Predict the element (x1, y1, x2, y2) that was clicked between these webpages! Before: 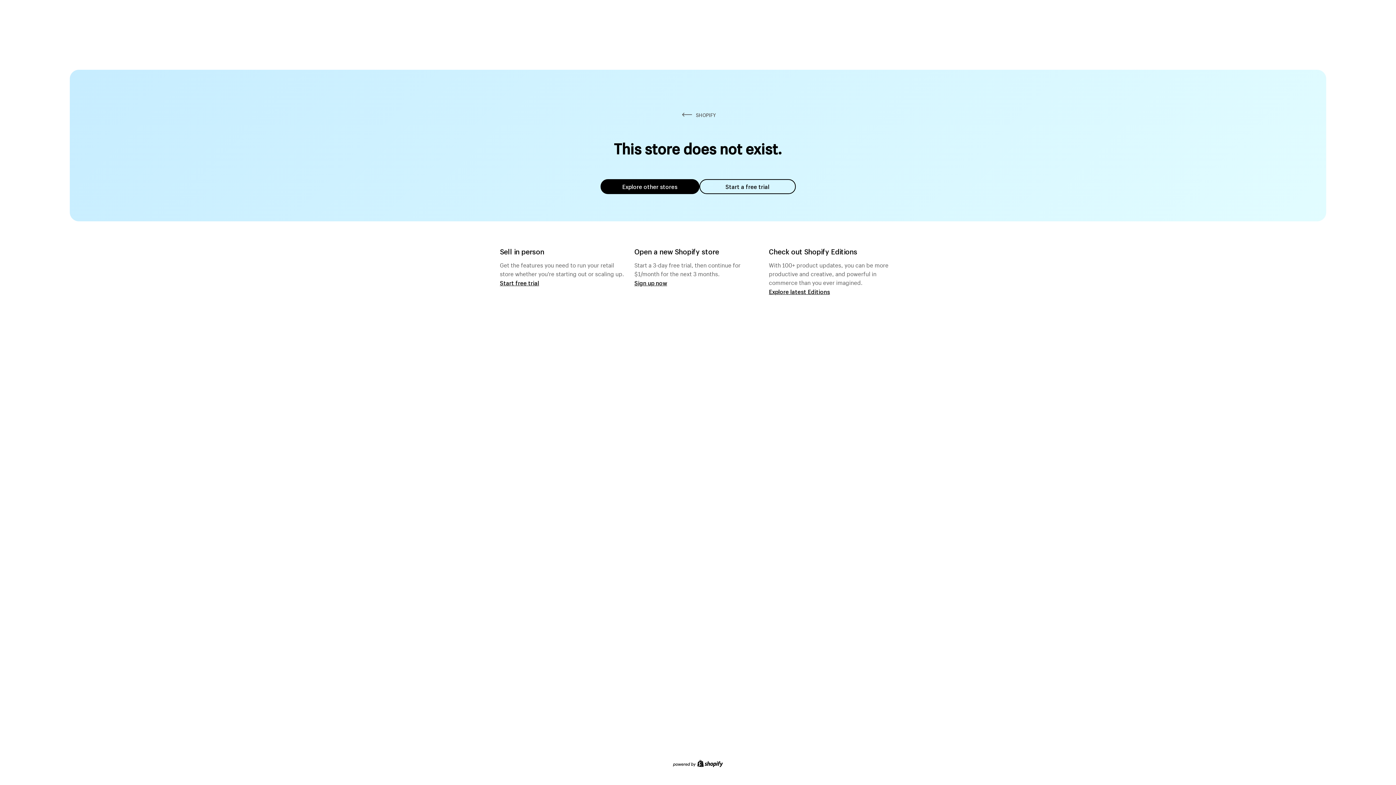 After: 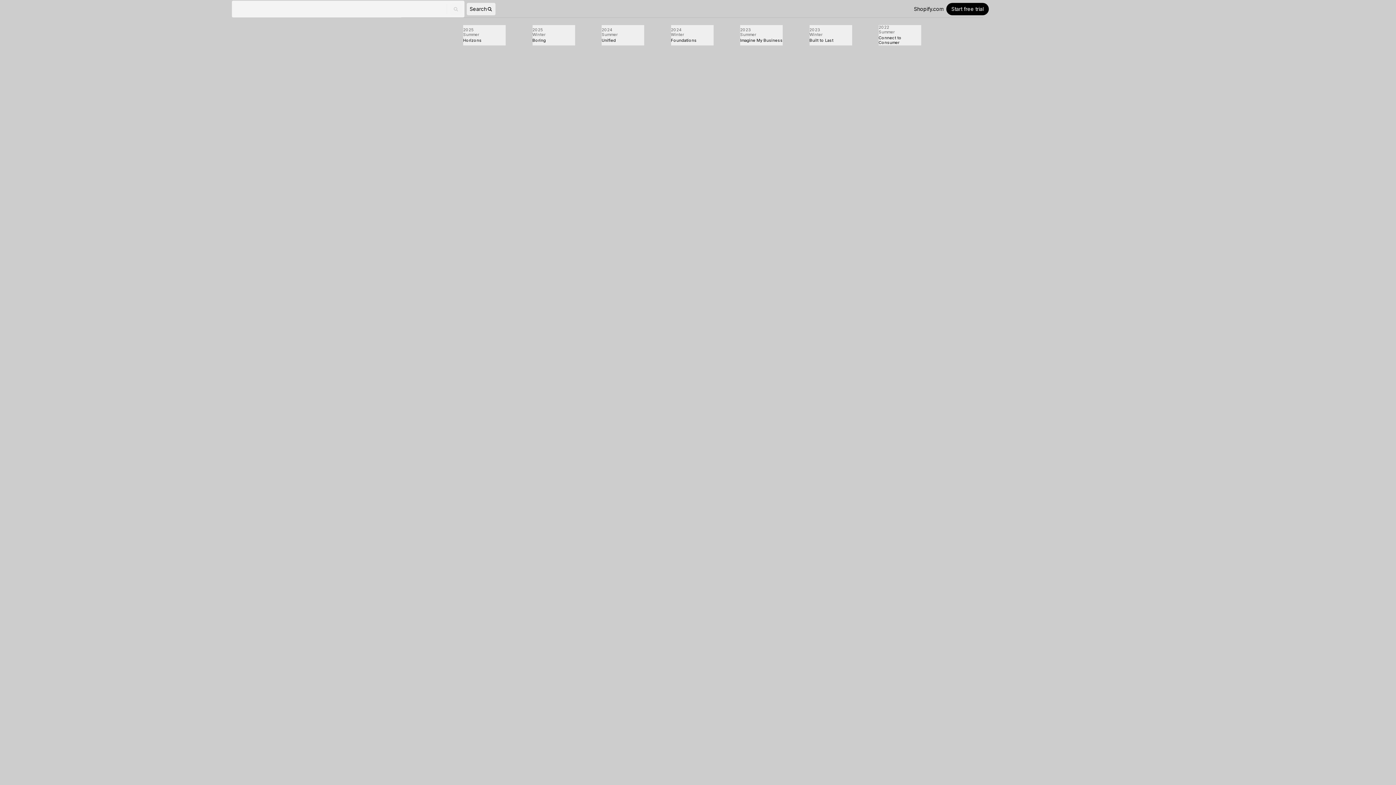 Action: bbox: (769, 287, 830, 295) label: Explore latest Editions